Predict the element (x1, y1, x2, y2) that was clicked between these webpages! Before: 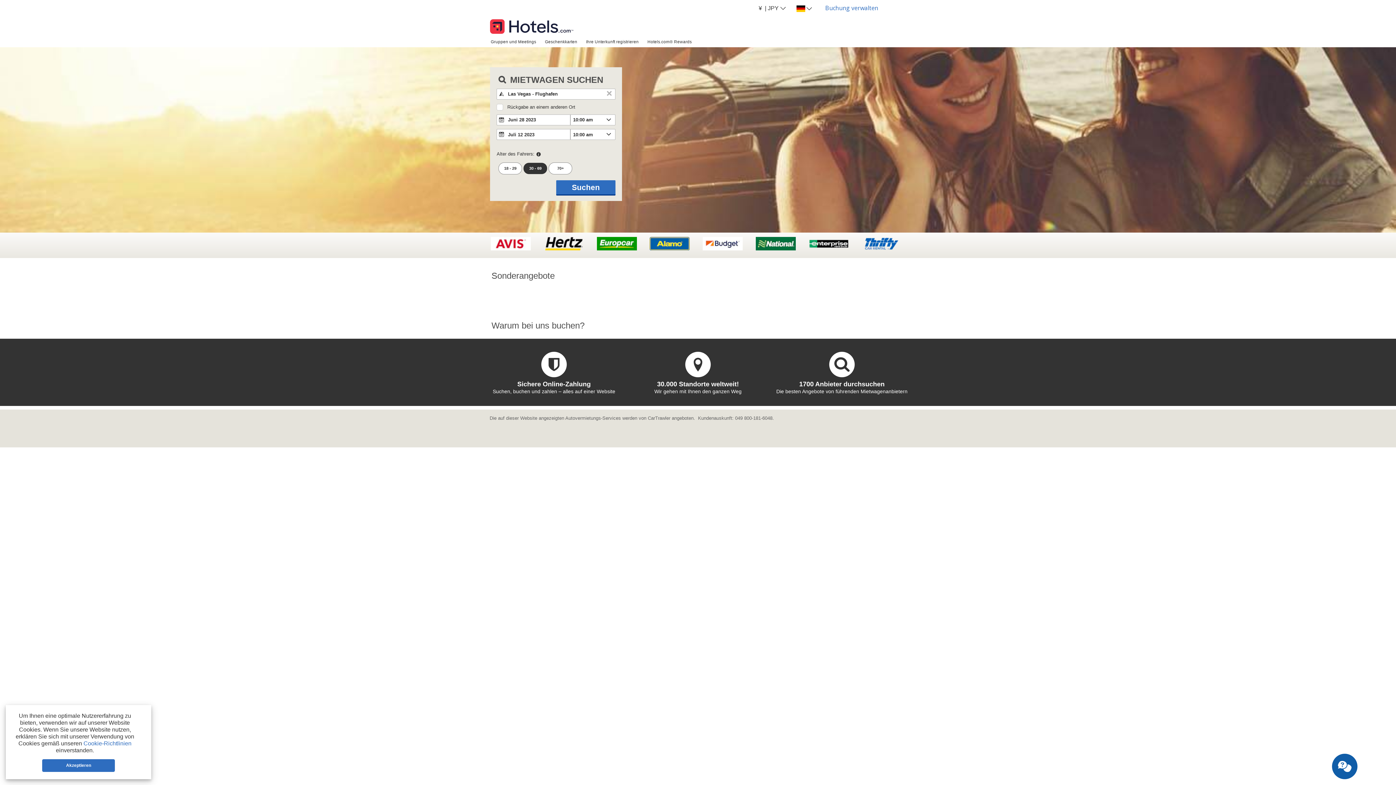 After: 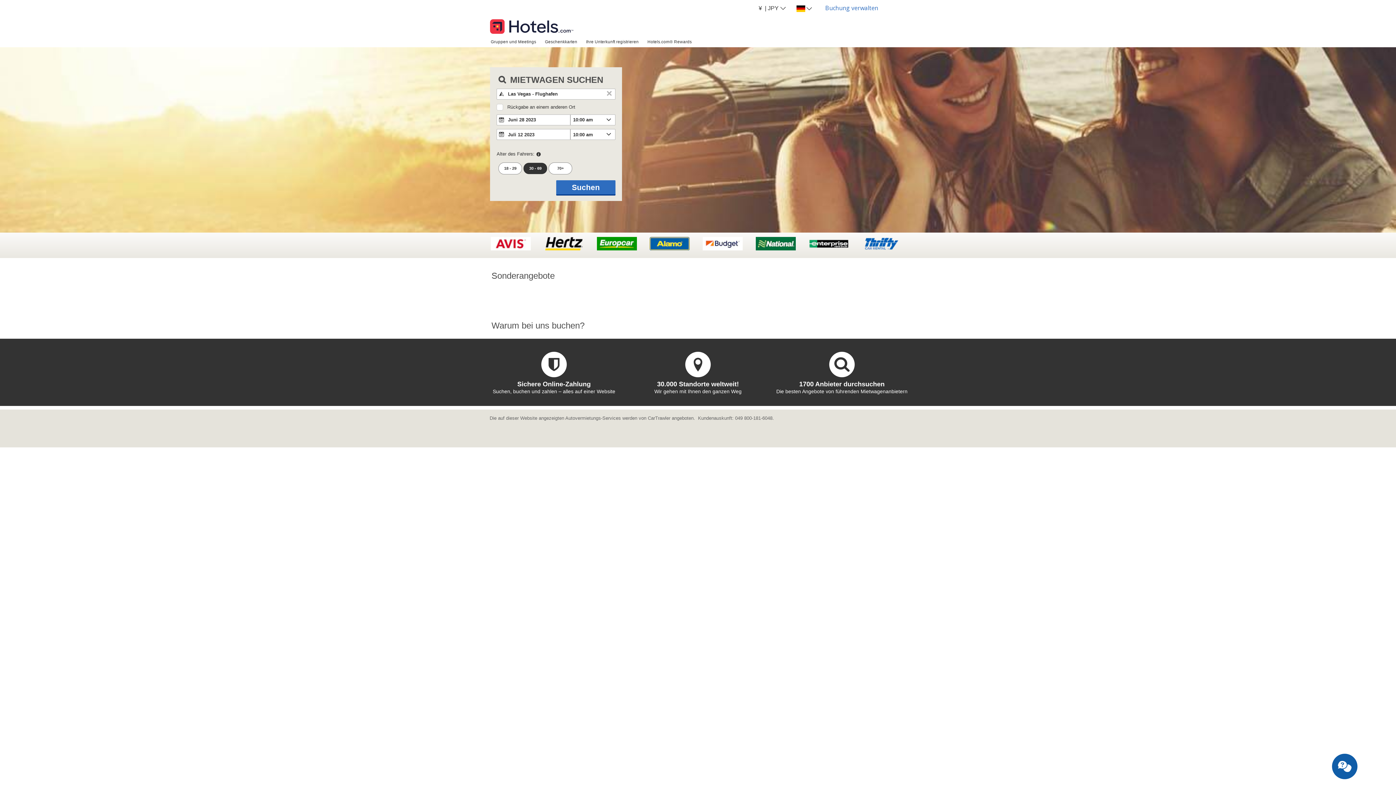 Action: label: Akzeptieren bbox: (42, 759, 115, 772)